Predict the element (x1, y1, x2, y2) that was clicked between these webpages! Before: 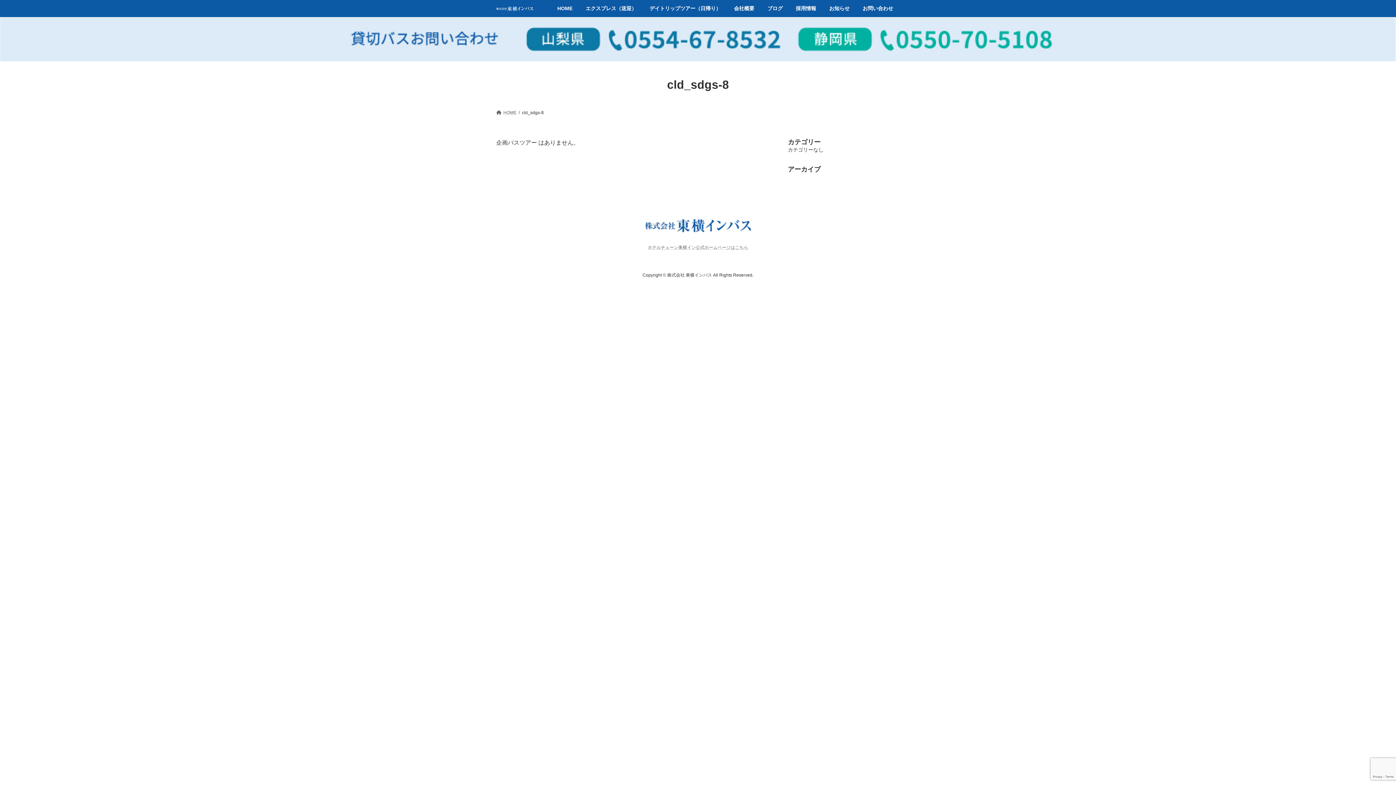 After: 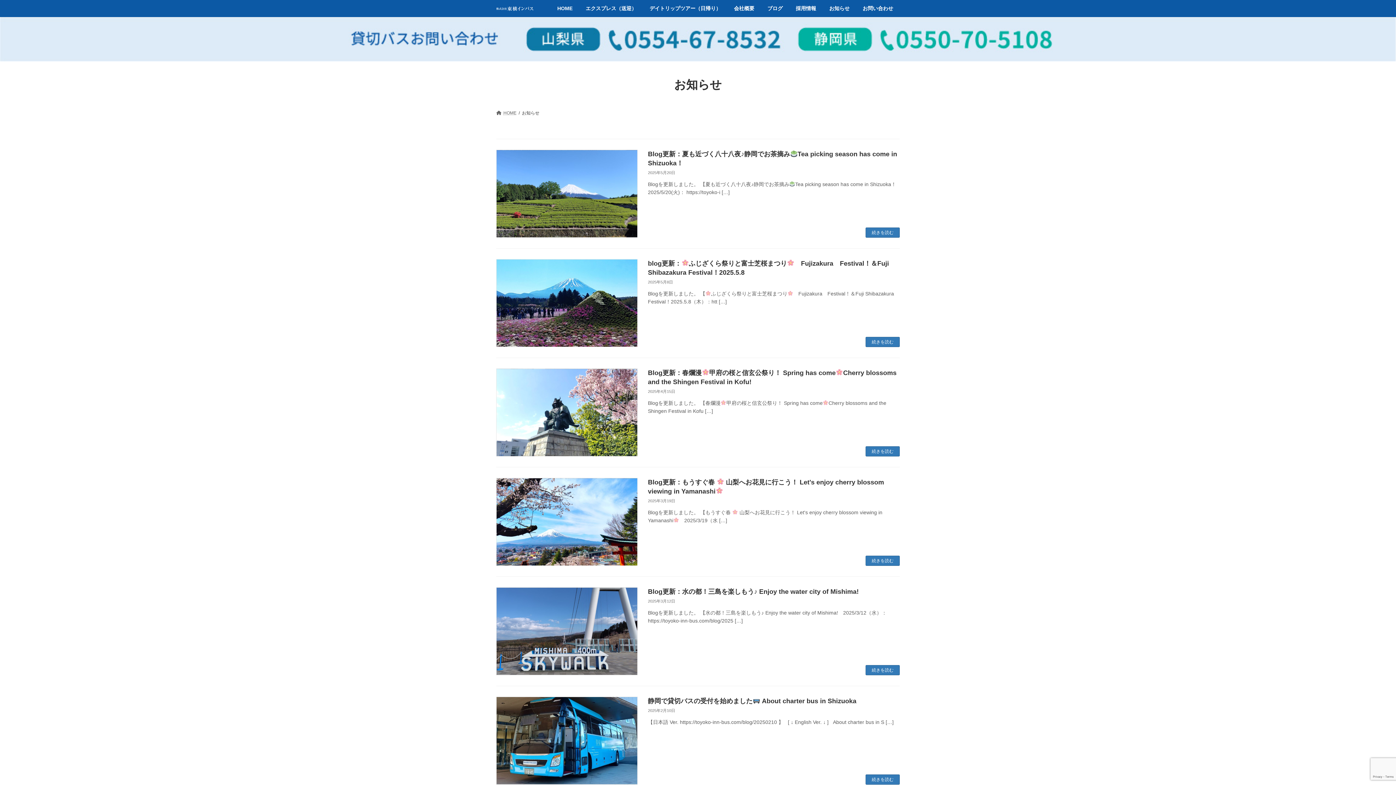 Action: label: お知らせ bbox: (822, 0, 856, 17)